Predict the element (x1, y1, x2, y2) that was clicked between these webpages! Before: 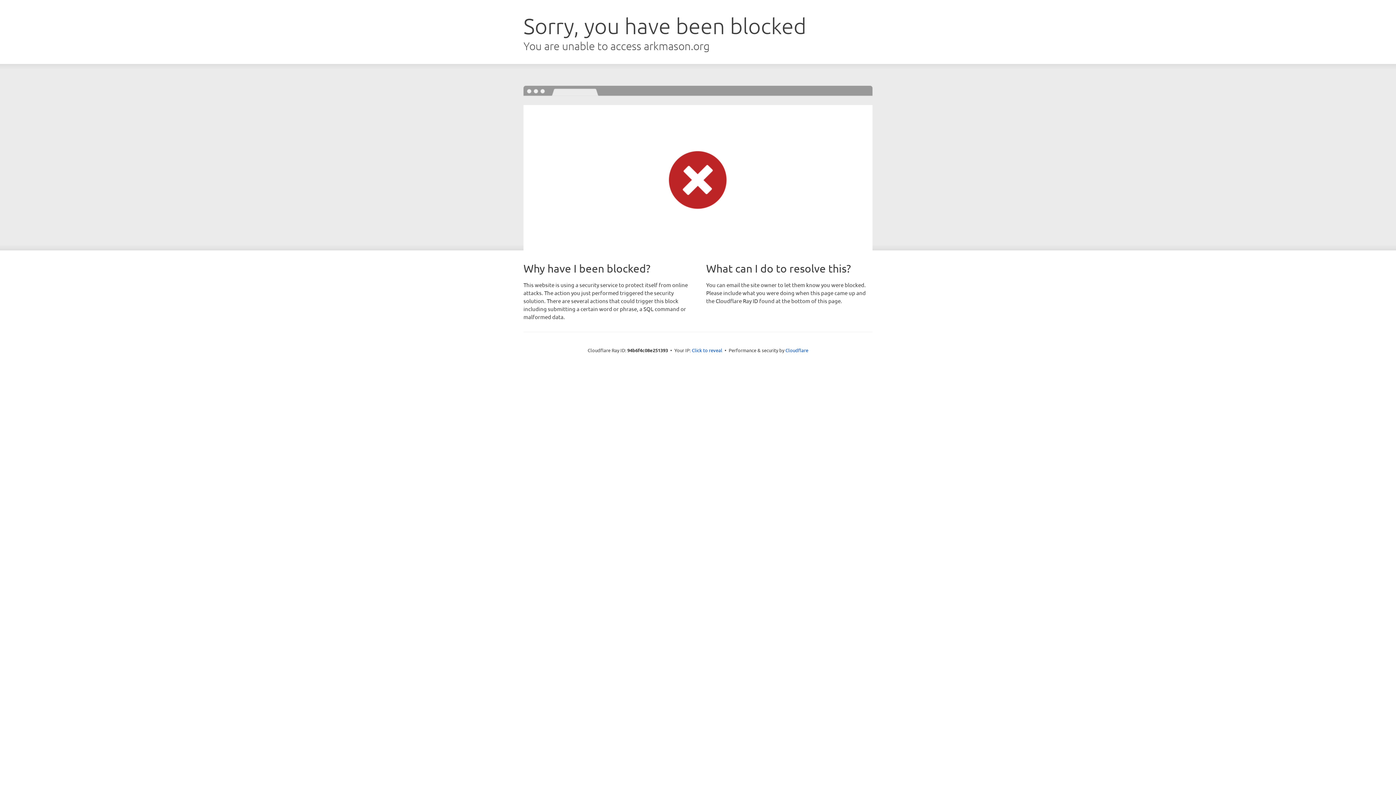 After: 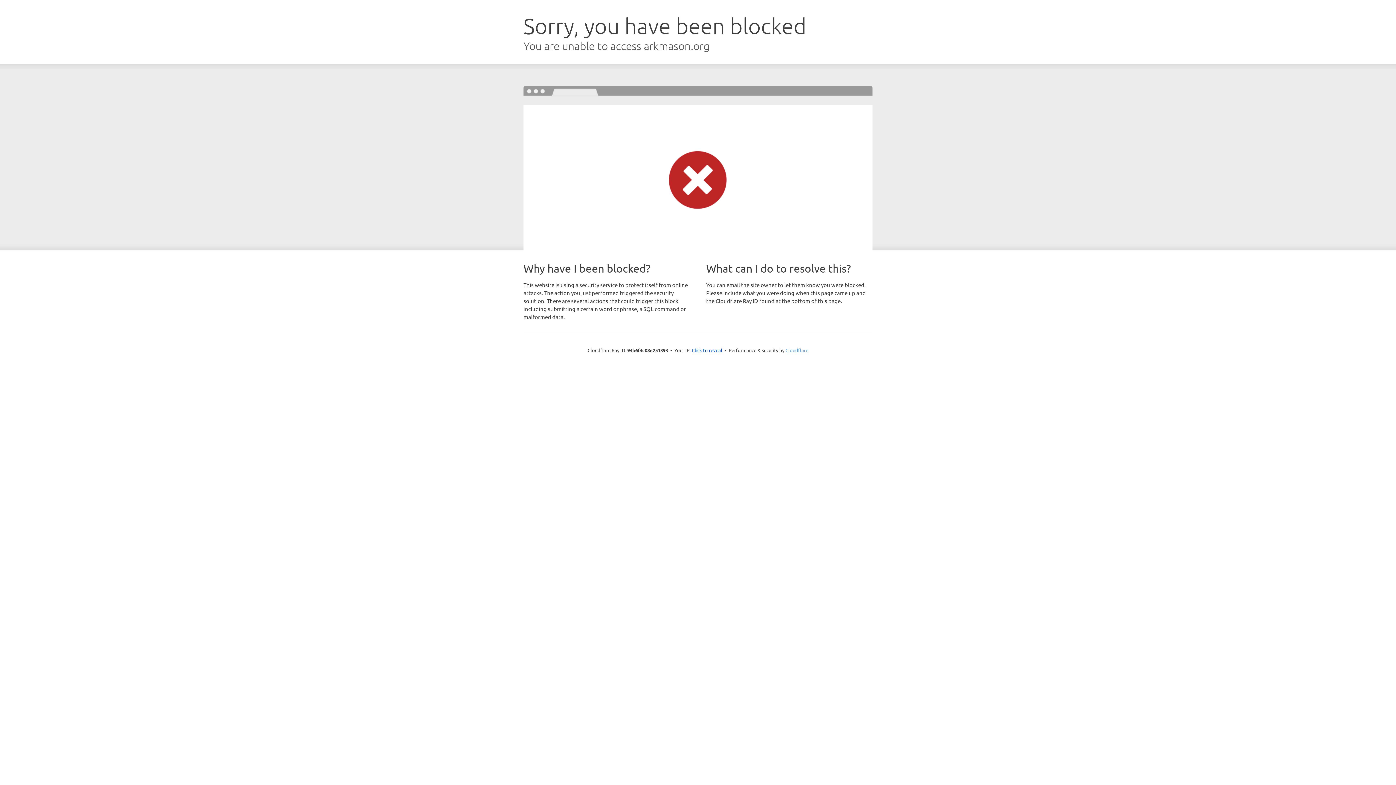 Action: bbox: (785, 347, 808, 353) label: Cloudflare